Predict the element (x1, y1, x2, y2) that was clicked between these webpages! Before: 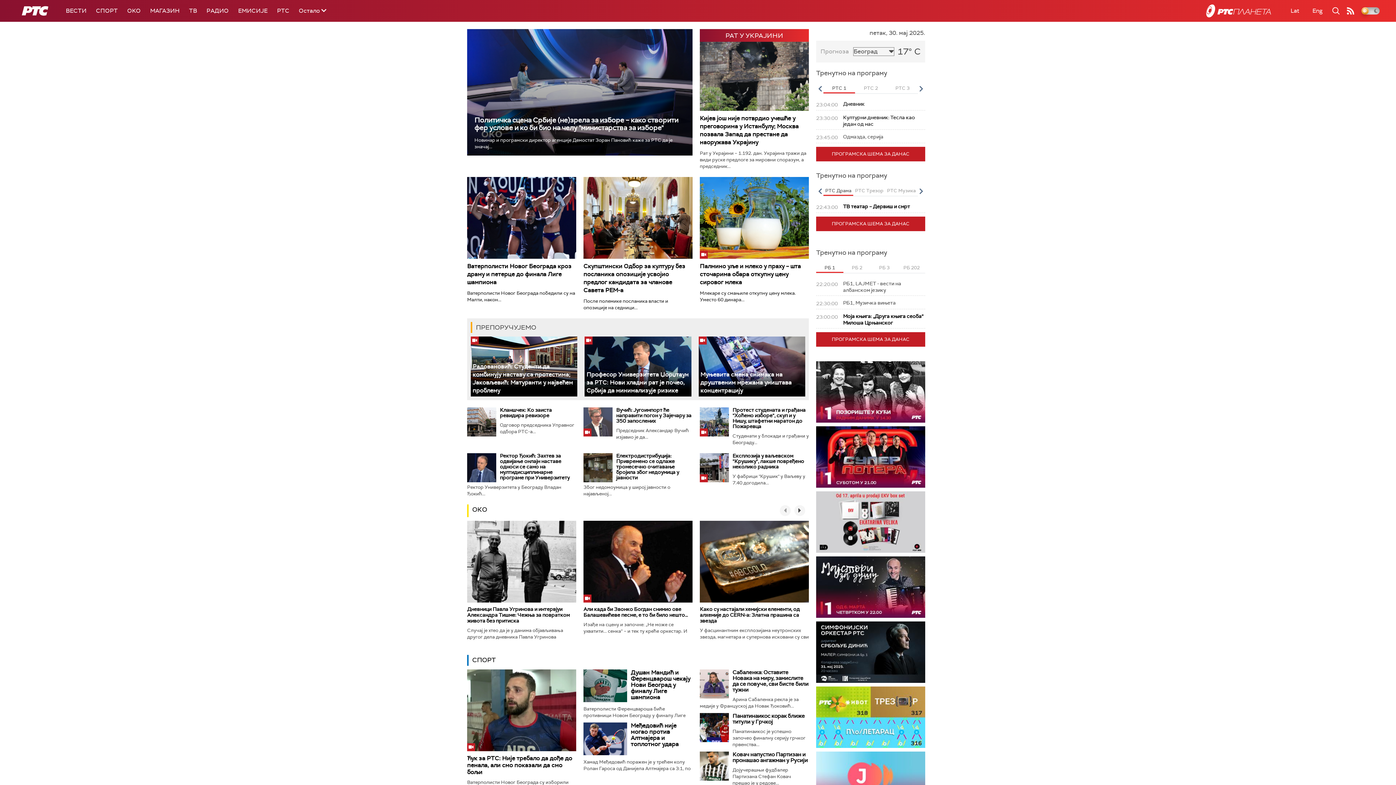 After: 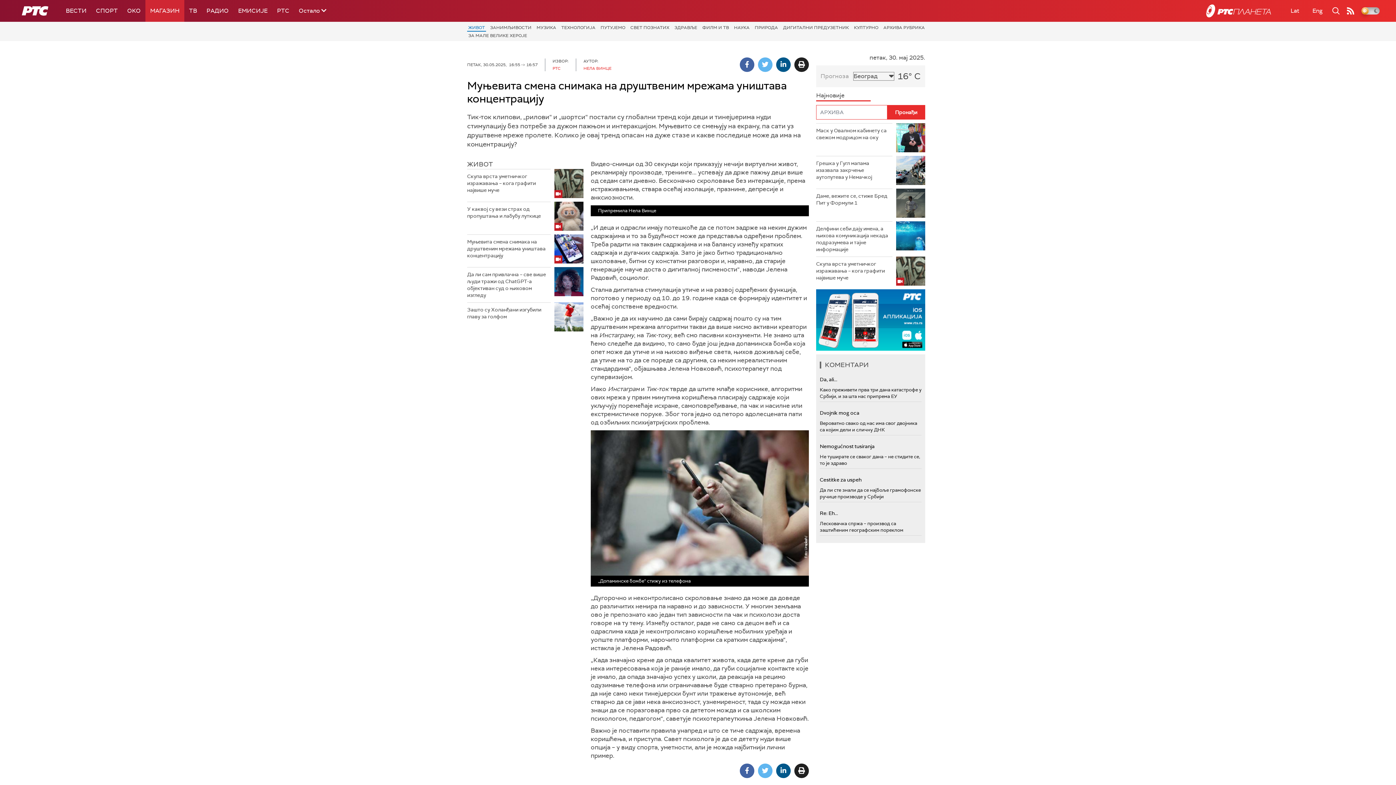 Action: bbox: (698, 336, 805, 396)